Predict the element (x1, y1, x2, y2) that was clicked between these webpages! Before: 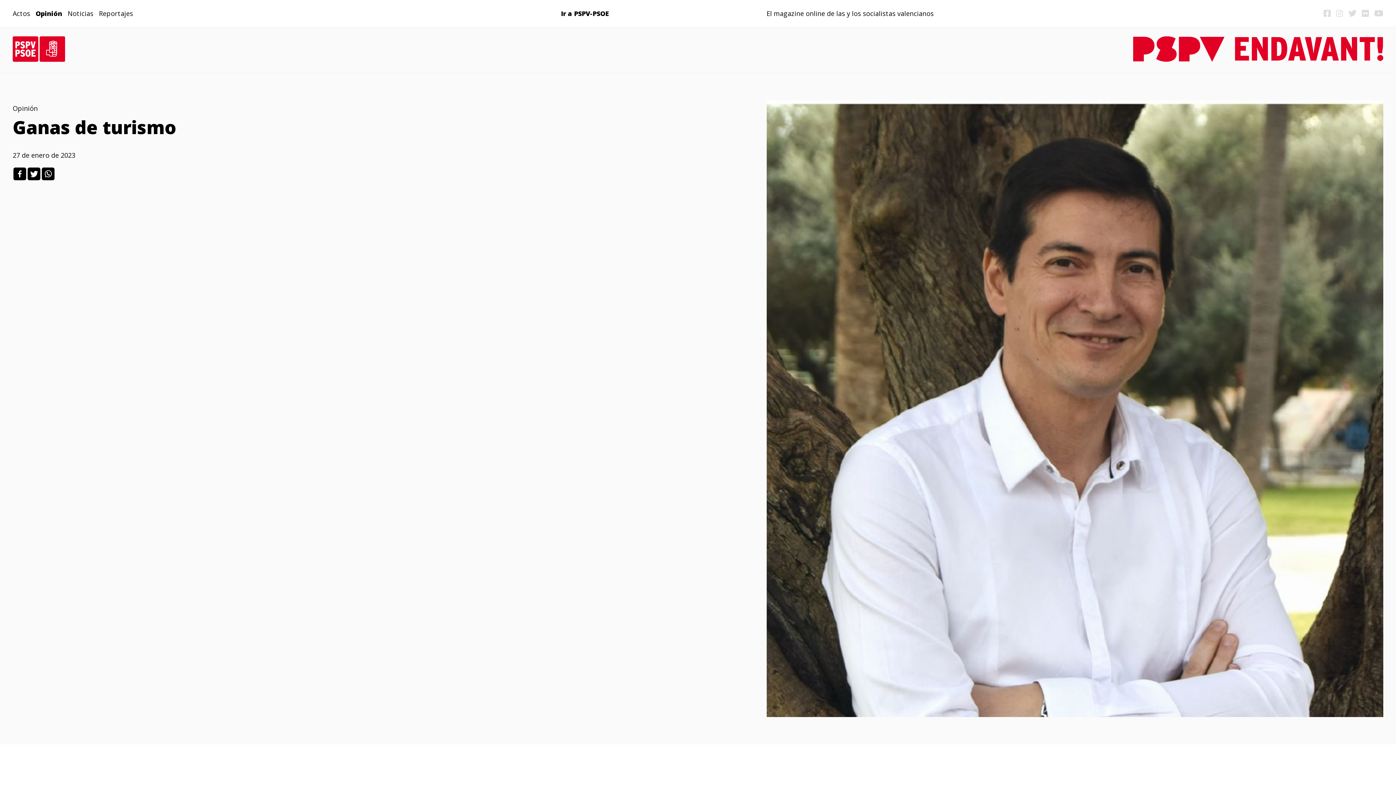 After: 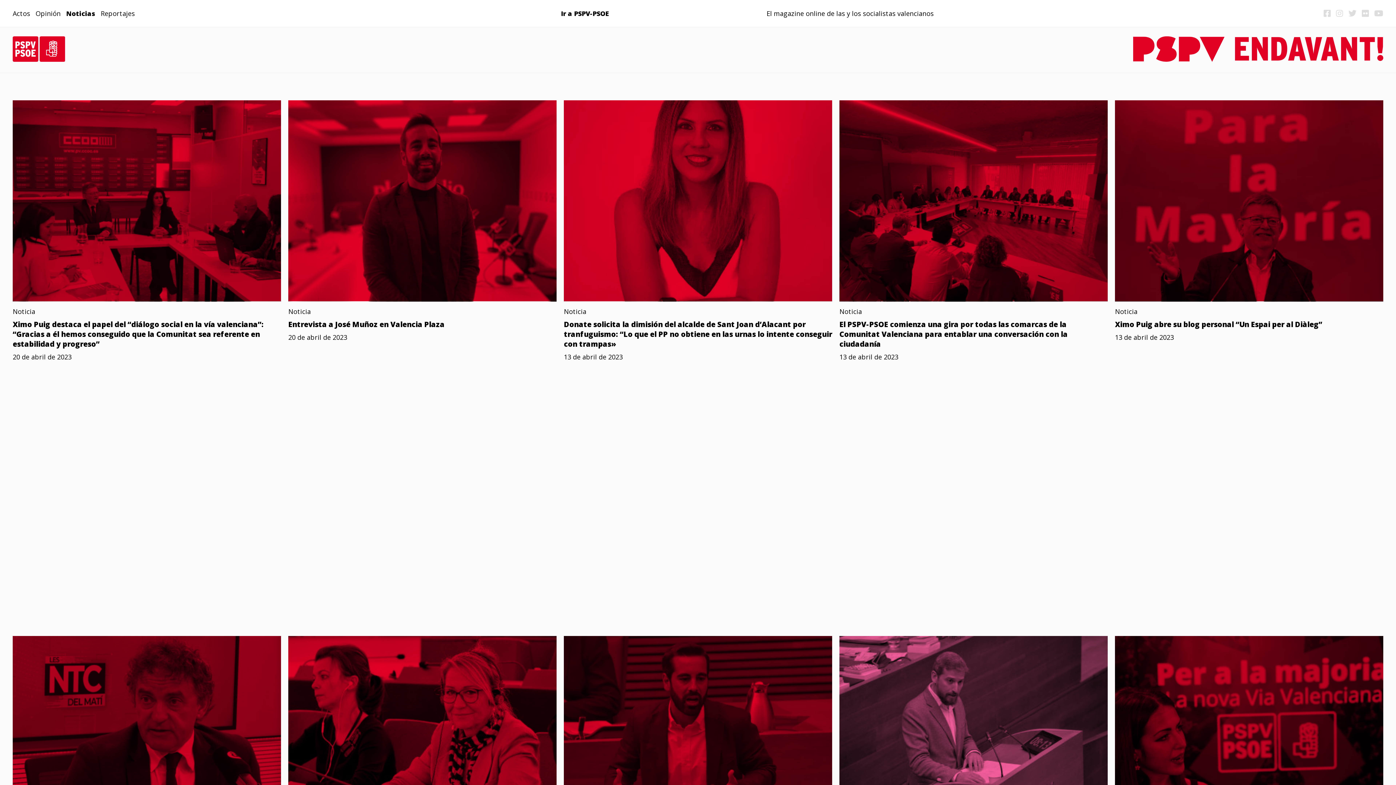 Action: label: Noticias bbox: (67, 9, 93, 17)